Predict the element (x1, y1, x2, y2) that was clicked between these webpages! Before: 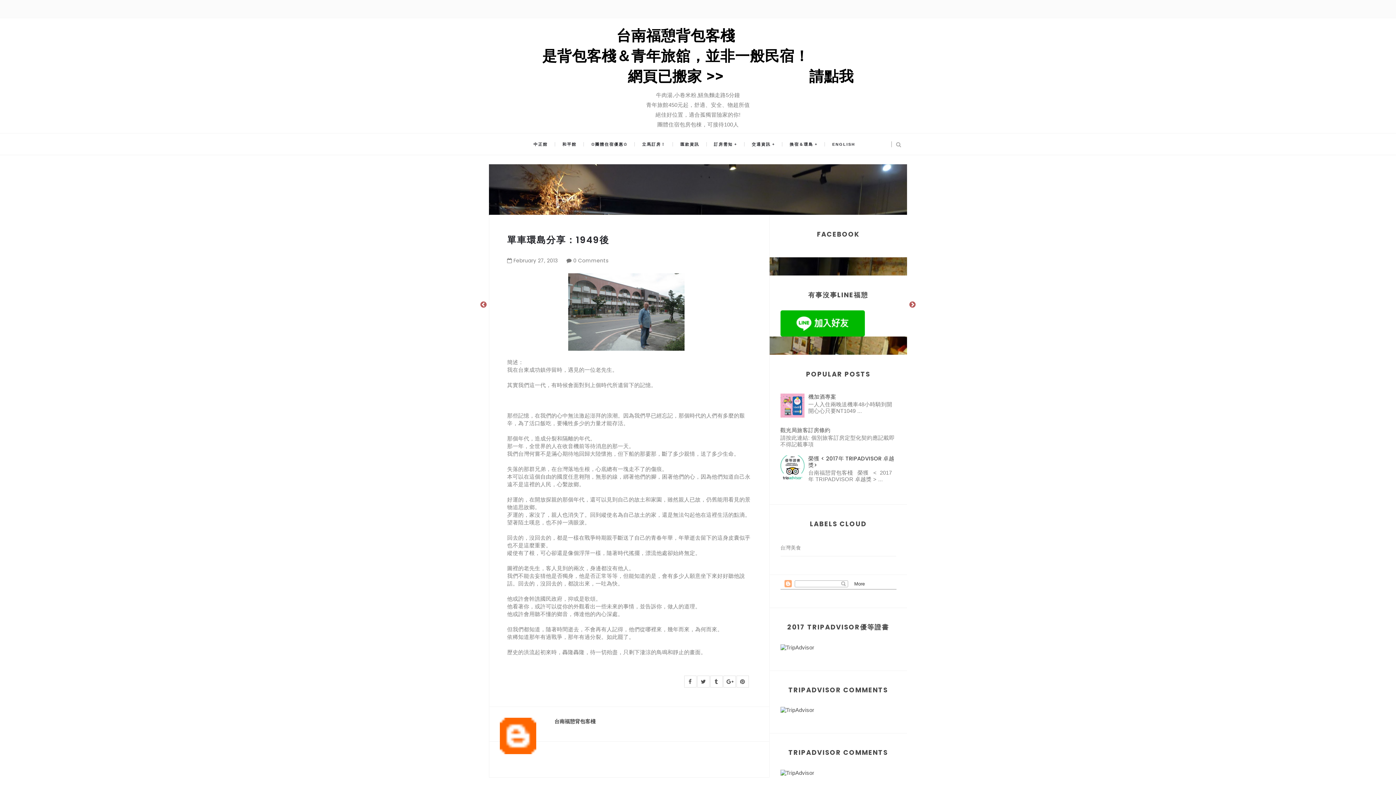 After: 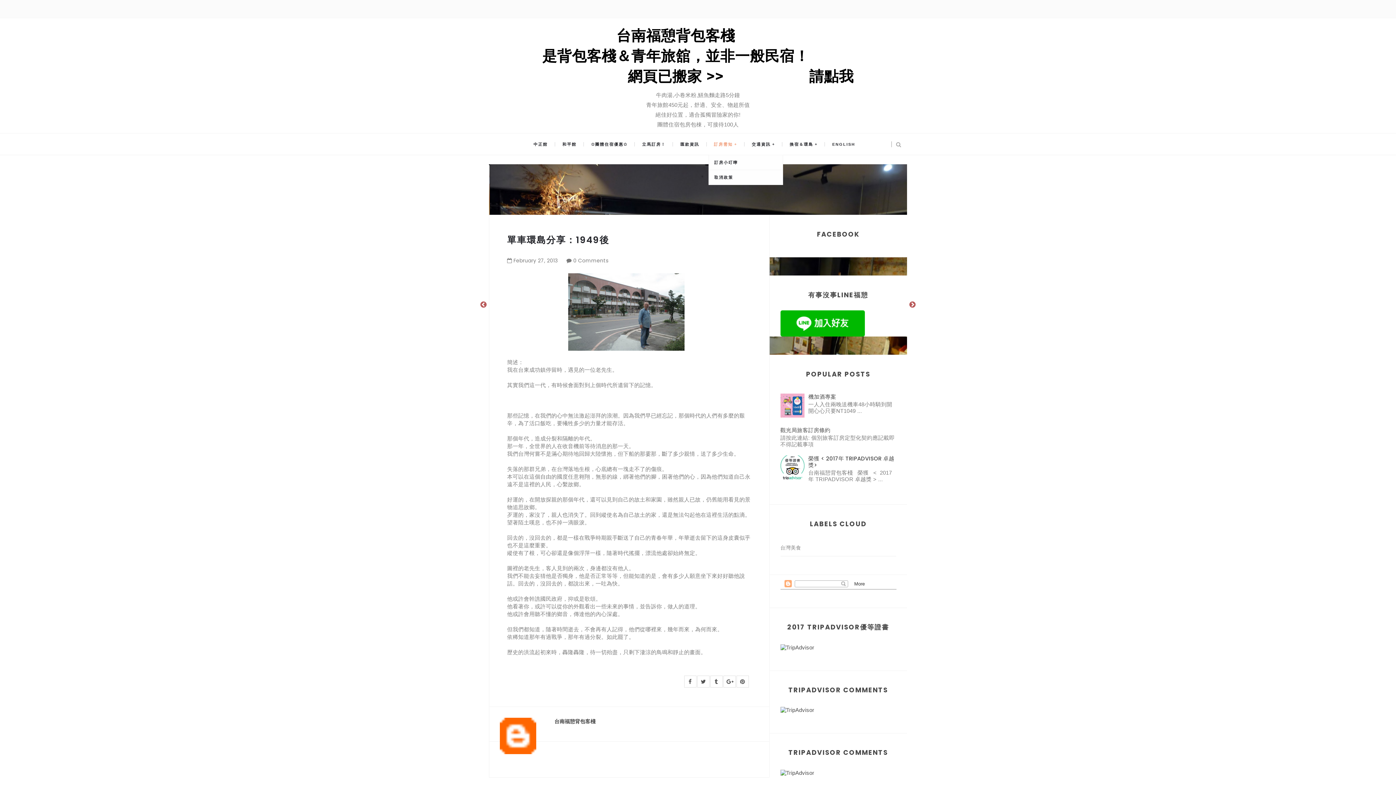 Action: label: 訂房需知 bbox: (714, 133, 737, 155)